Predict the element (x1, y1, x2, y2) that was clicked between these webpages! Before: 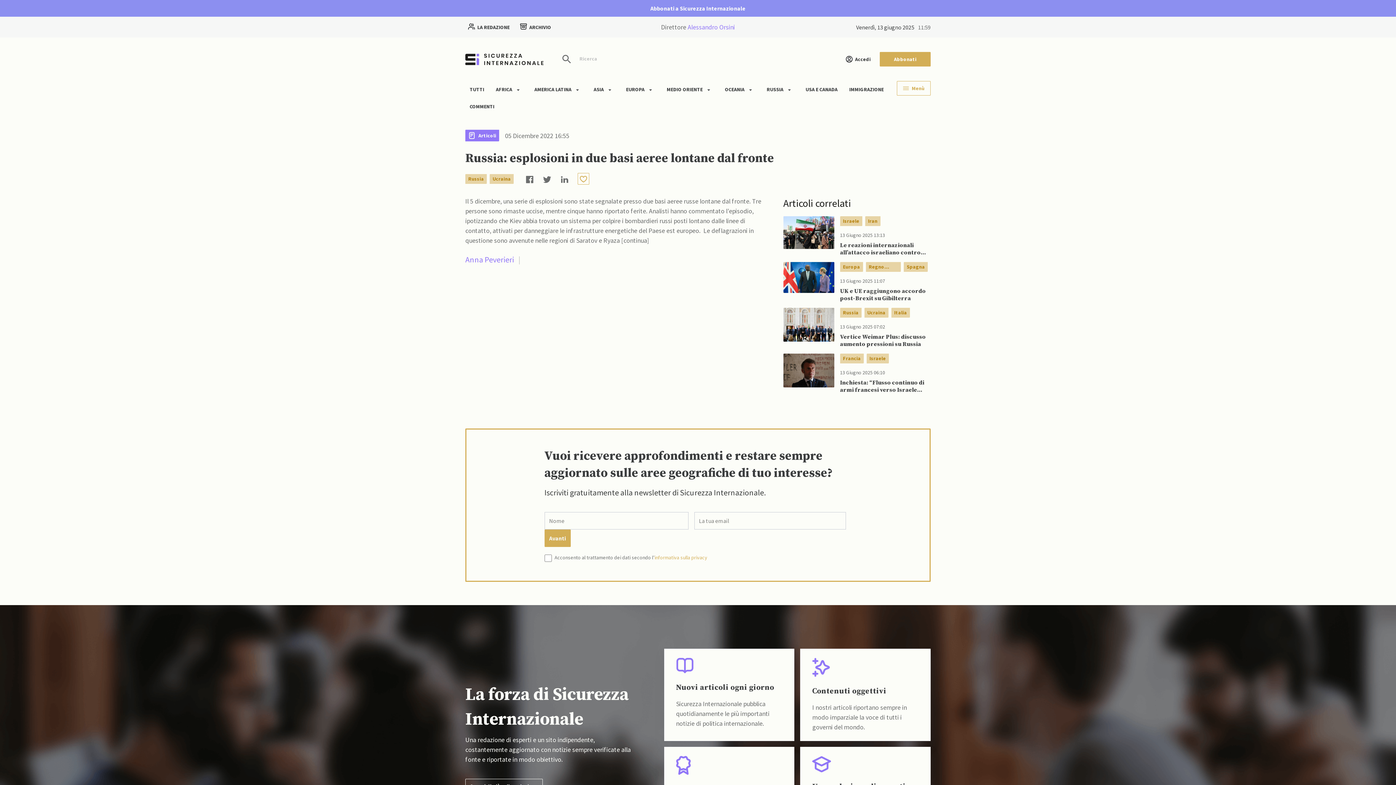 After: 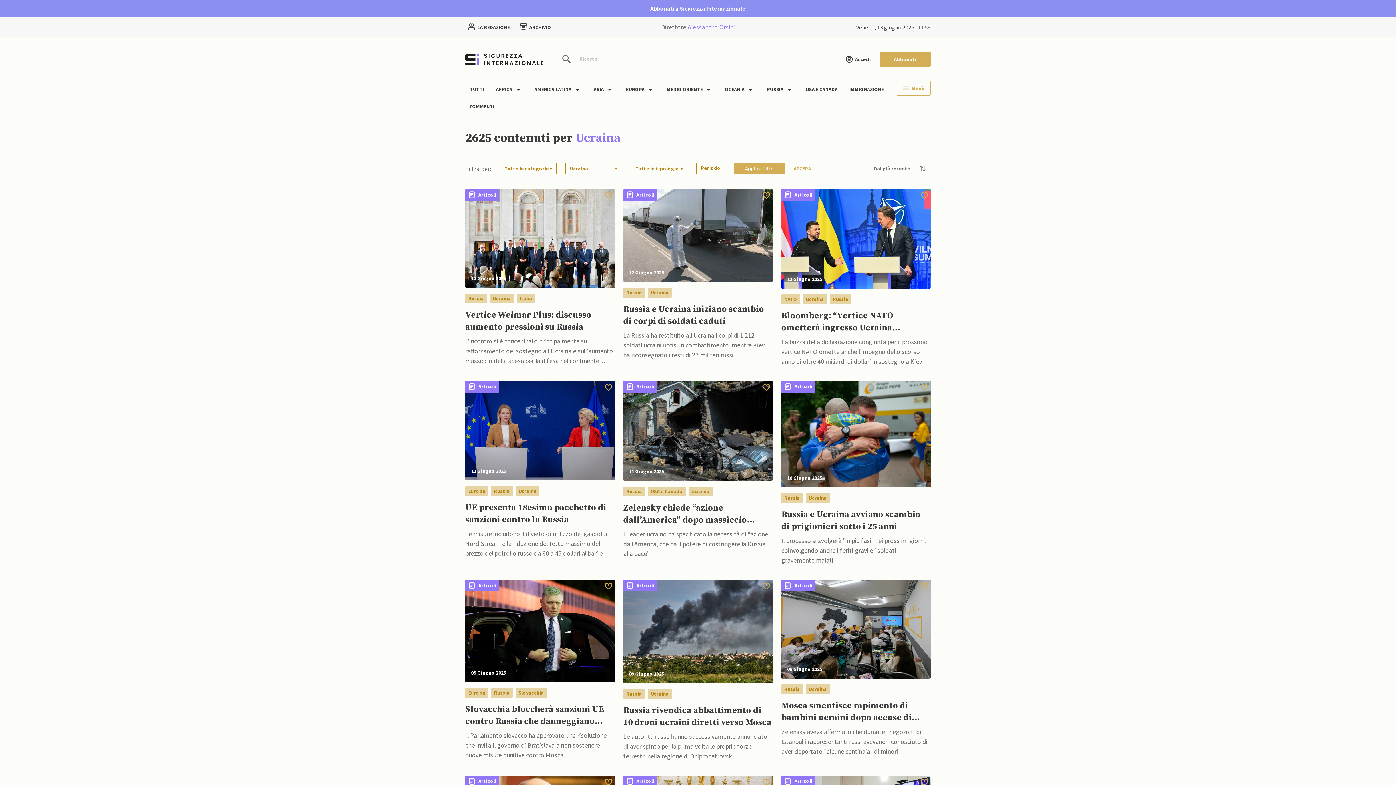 Action: label: Ucraina bbox: (492, 175, 510, 182)